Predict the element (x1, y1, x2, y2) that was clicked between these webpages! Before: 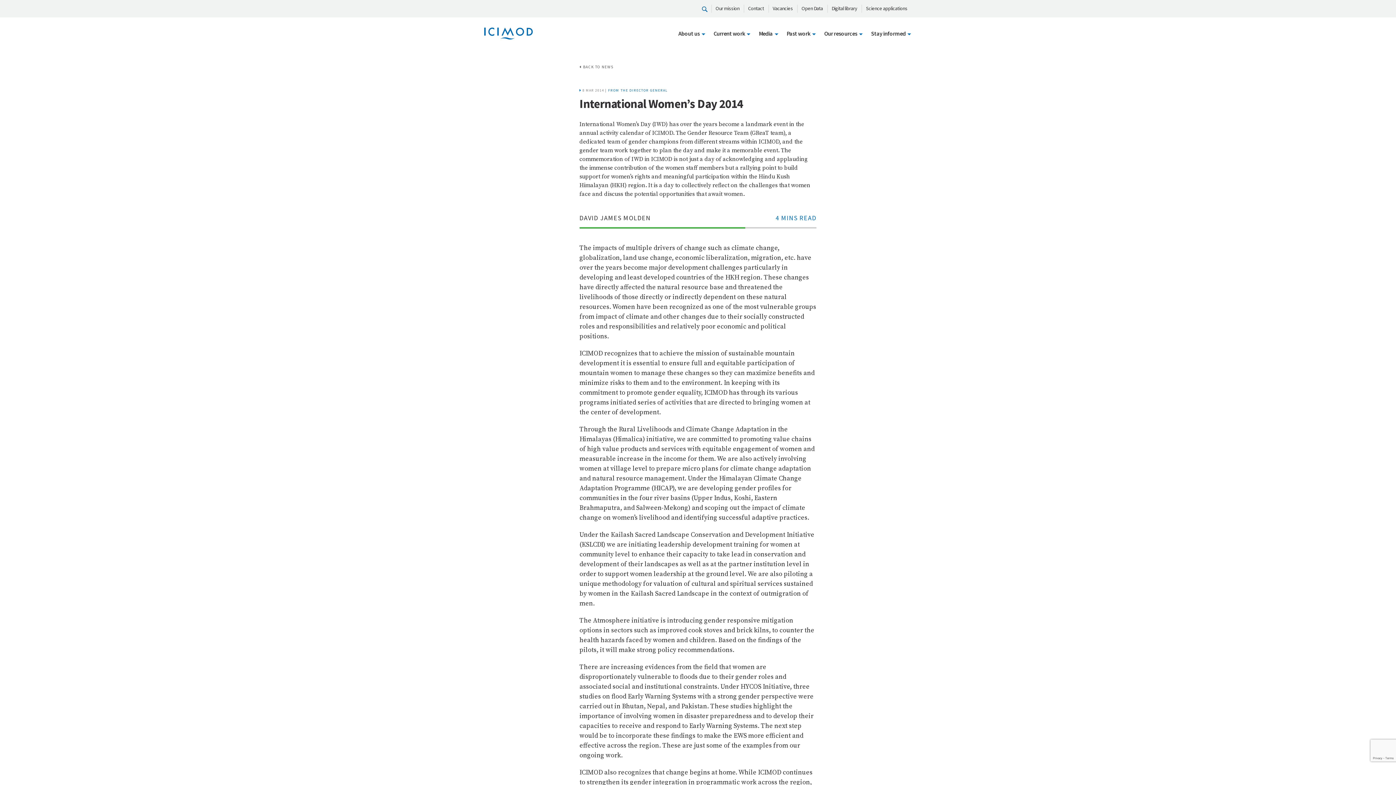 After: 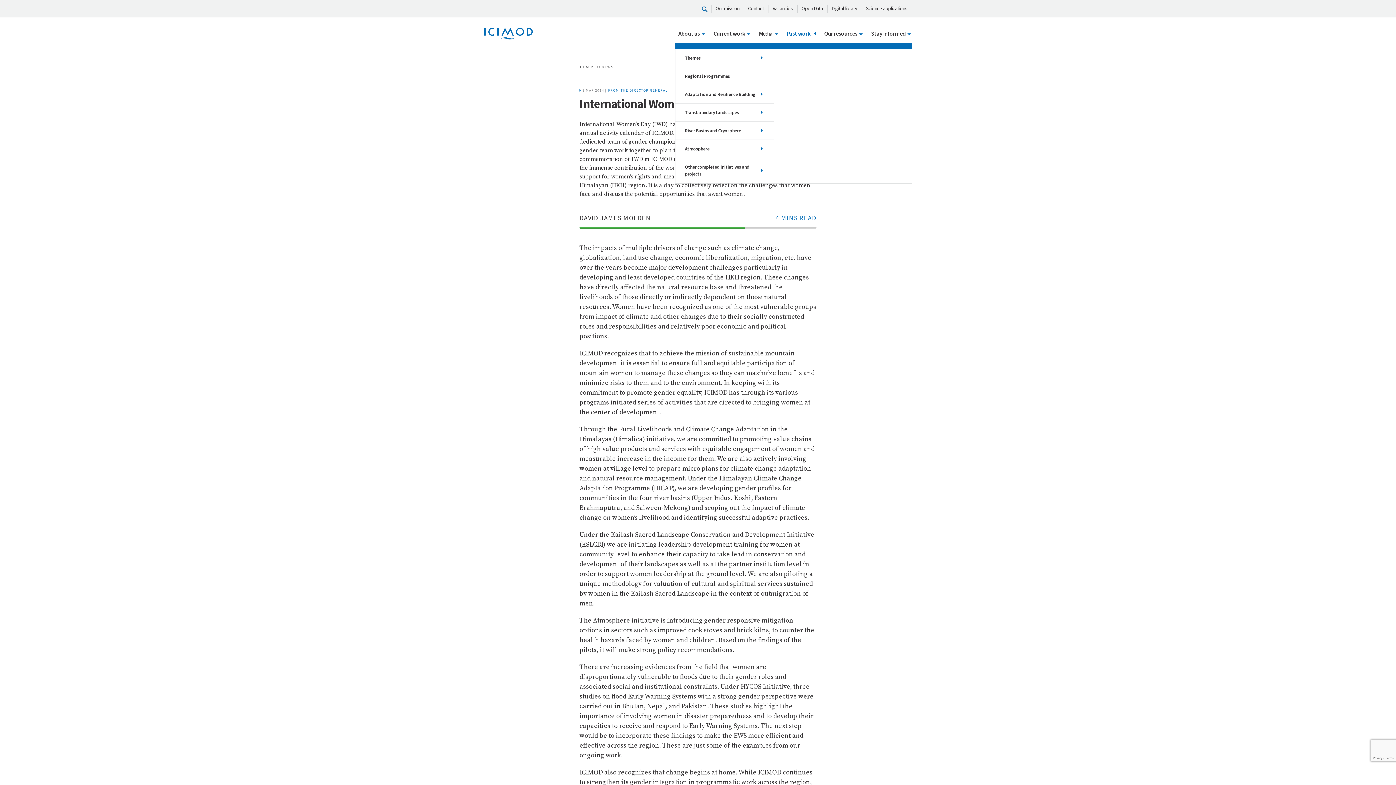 Action: bbox: (779, 29, 815, 36) label: Past work